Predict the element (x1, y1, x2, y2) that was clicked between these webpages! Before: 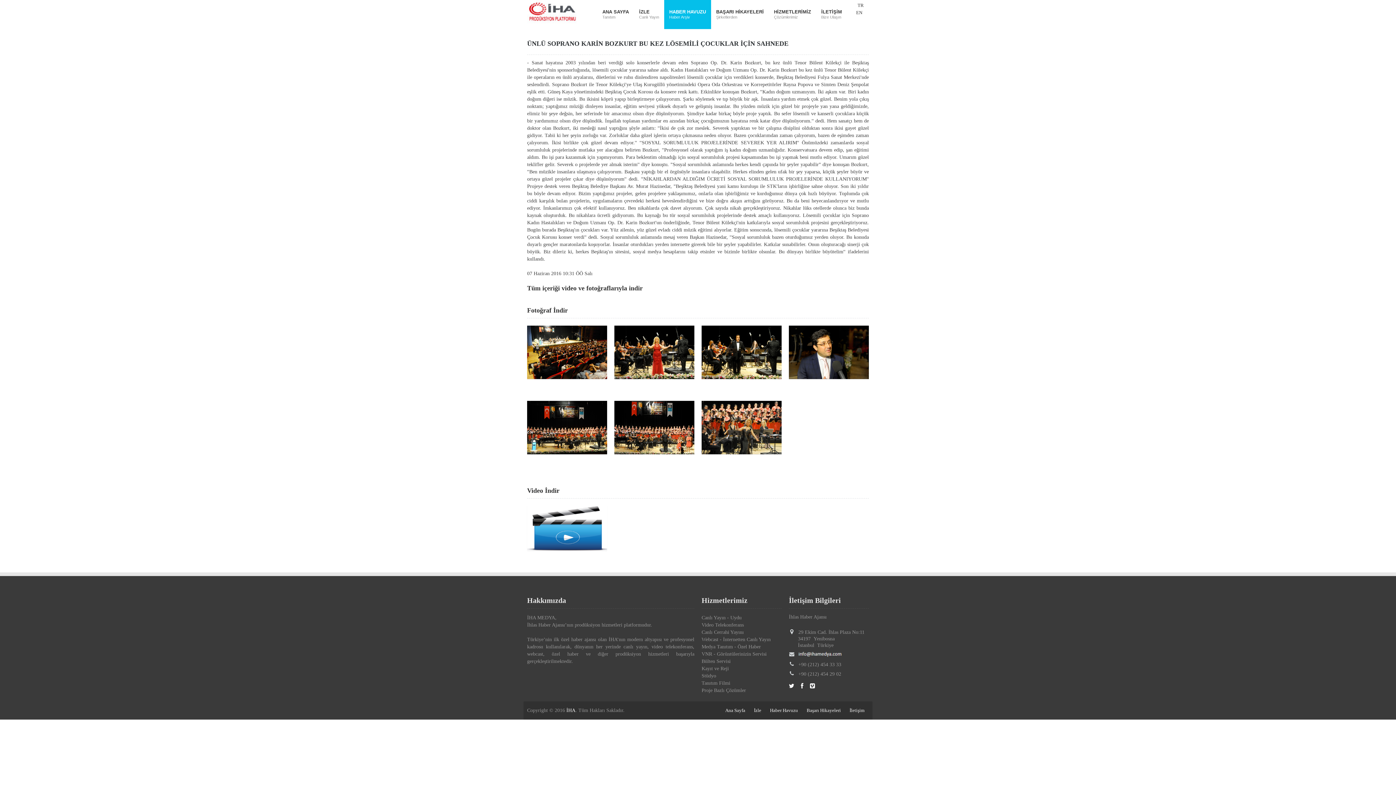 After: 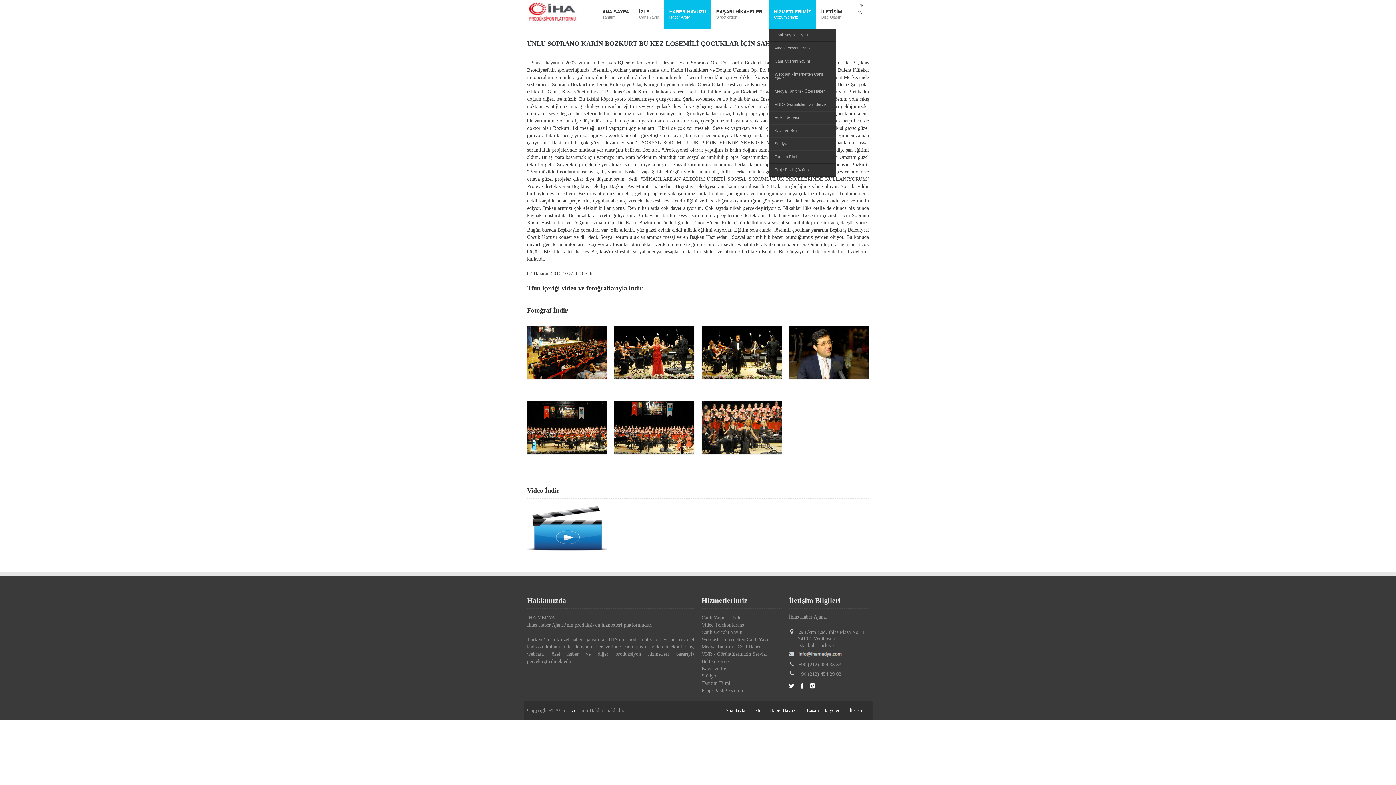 Action: label: HİZMETLERİMİZ
Çözümlerimiz bbox: (769, 0, 816, 29)